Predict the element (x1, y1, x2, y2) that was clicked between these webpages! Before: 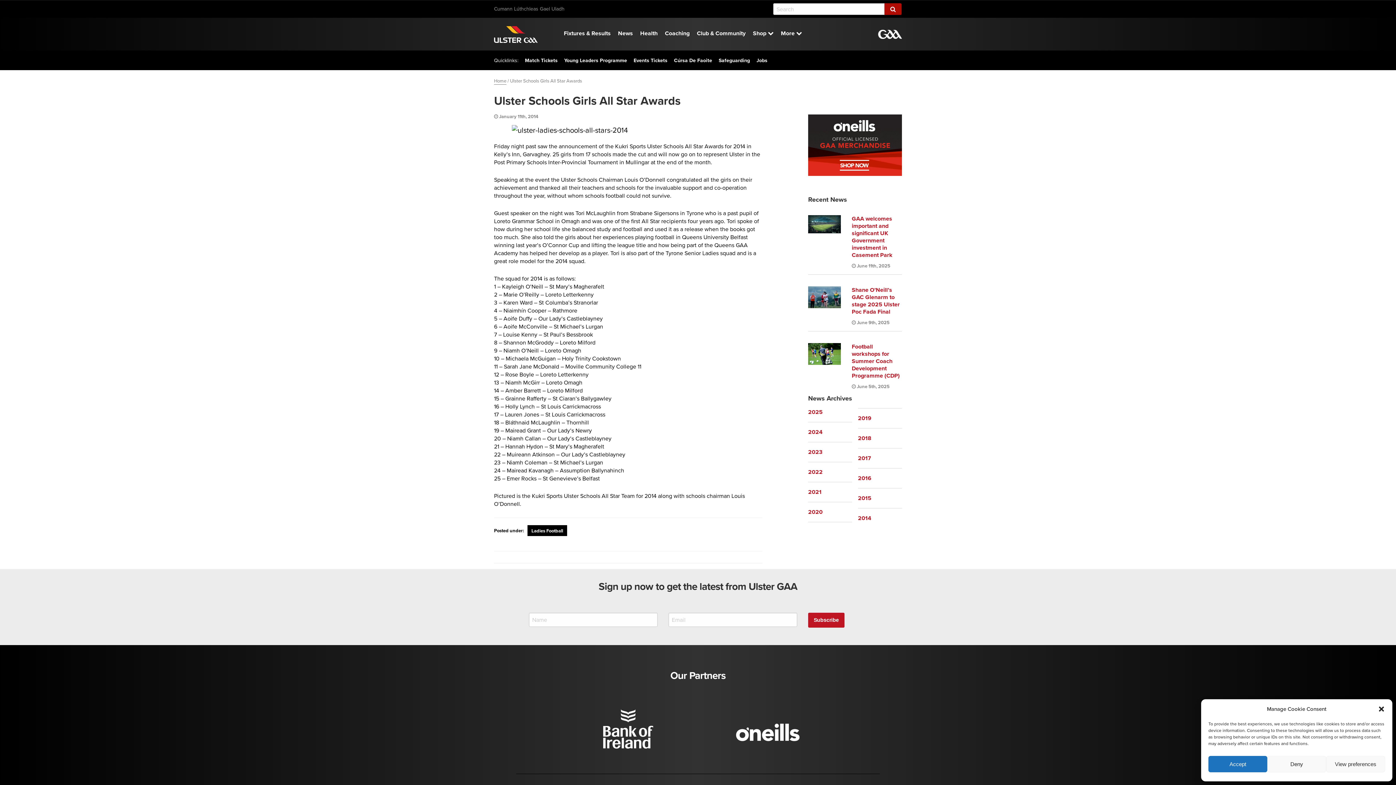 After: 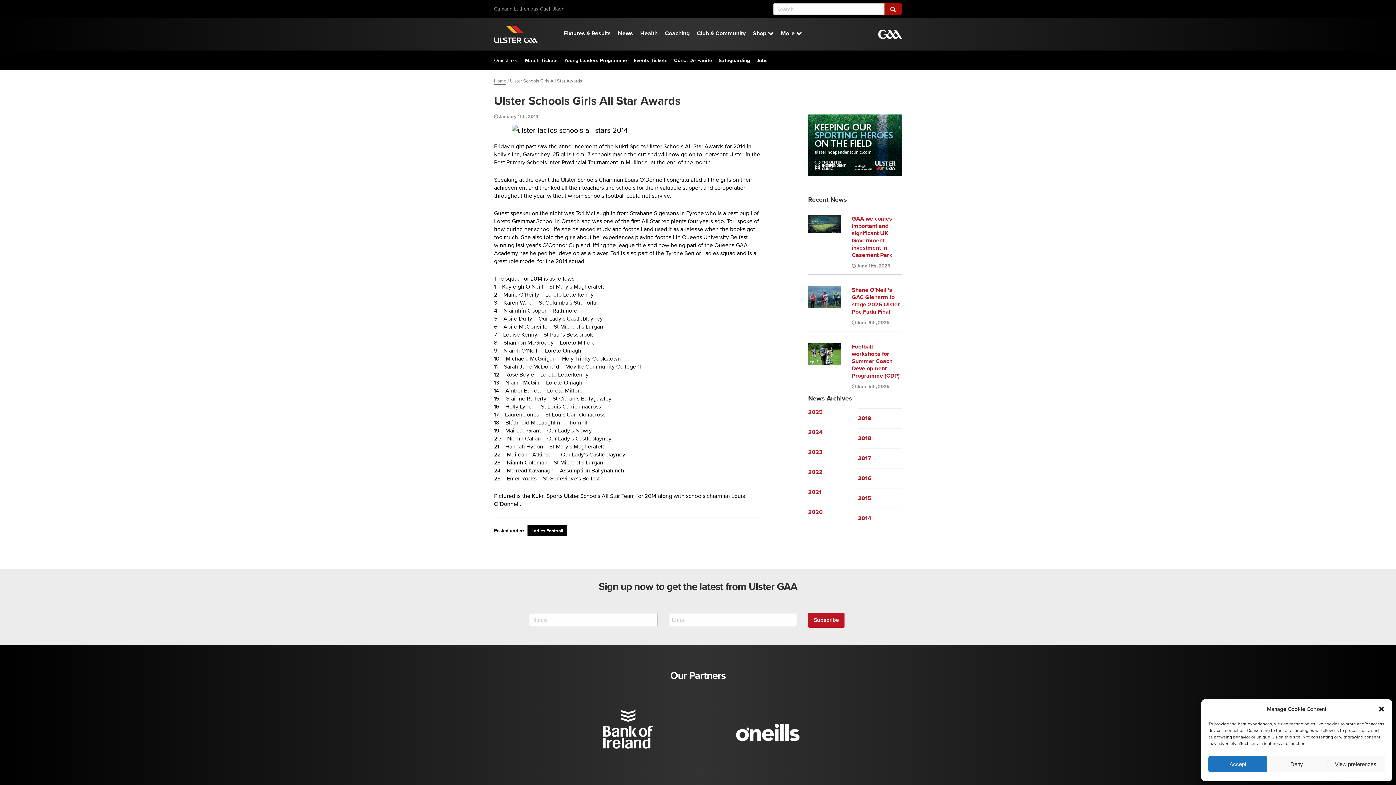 Action: bbox: (703, 702, 832, 746)